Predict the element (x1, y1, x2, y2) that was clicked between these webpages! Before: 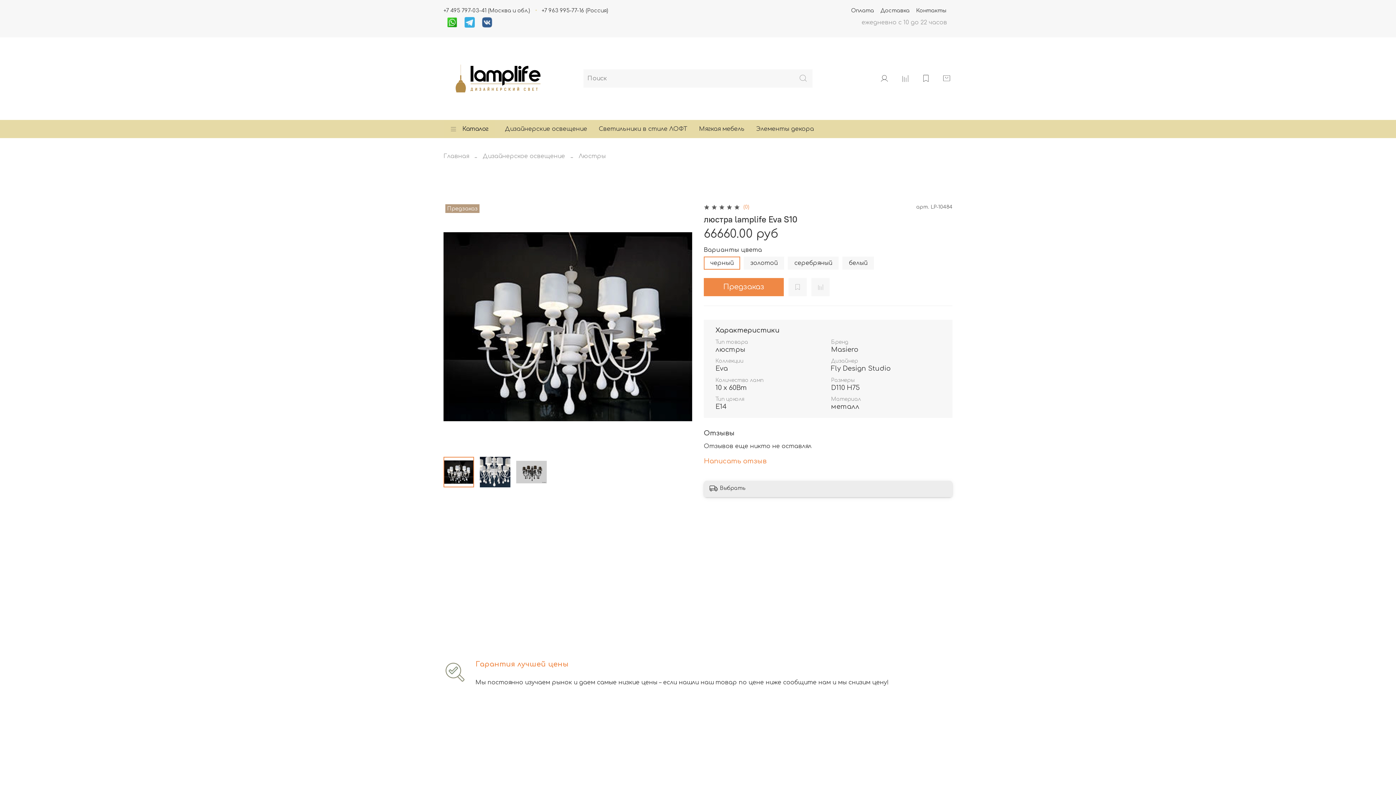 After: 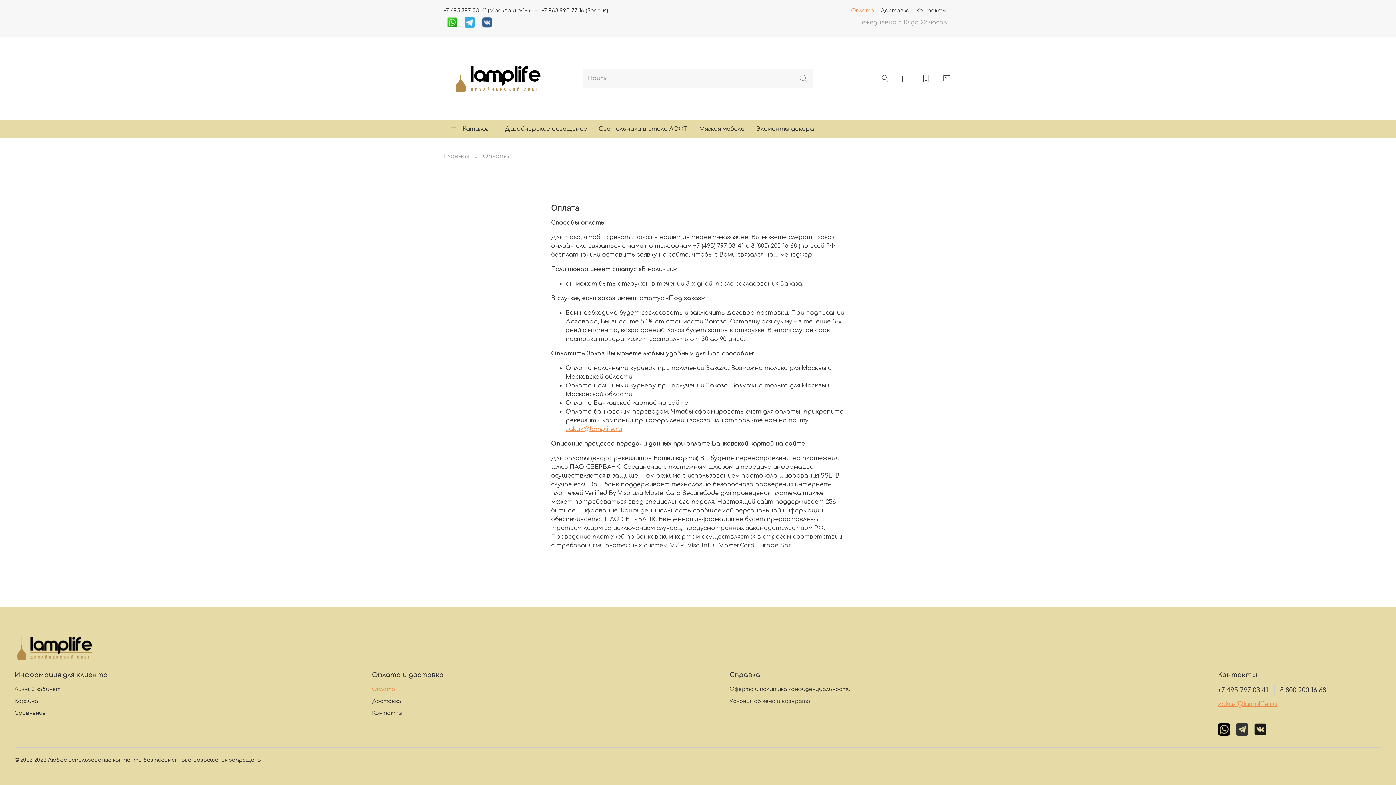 Action: bbox: (851, 7, 874, 13) label: Оплата